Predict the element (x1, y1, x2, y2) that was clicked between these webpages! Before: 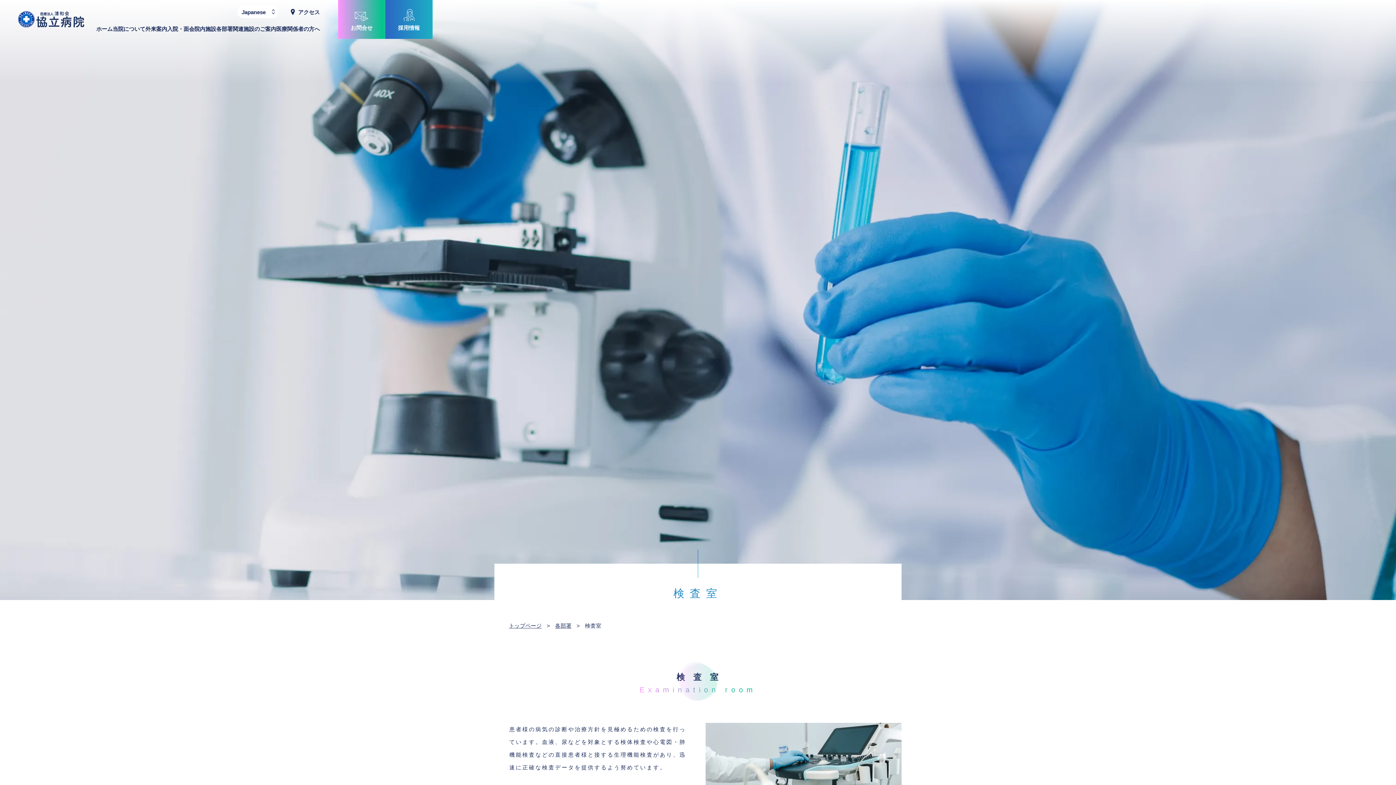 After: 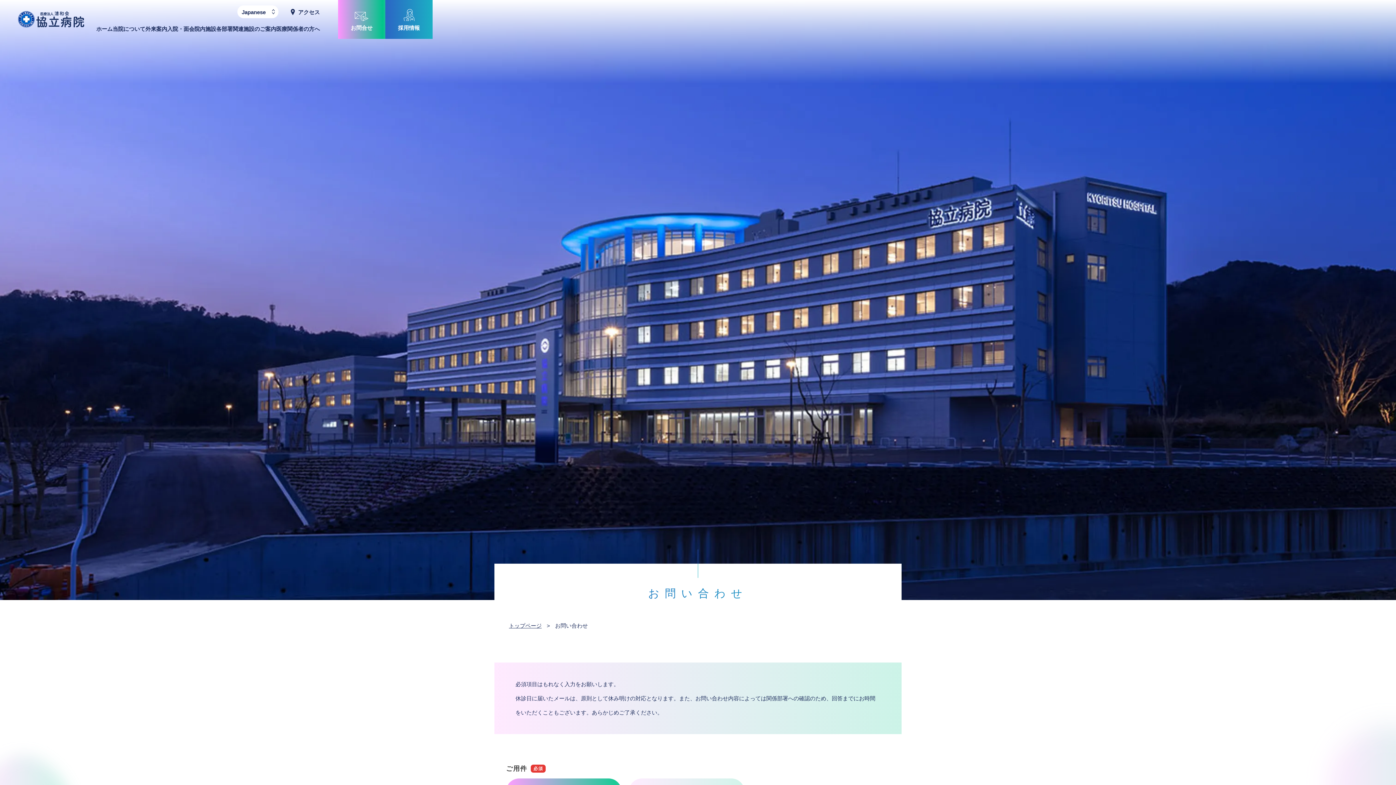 Action: bbox: (338, 0, 385, 38) label: お問合せ